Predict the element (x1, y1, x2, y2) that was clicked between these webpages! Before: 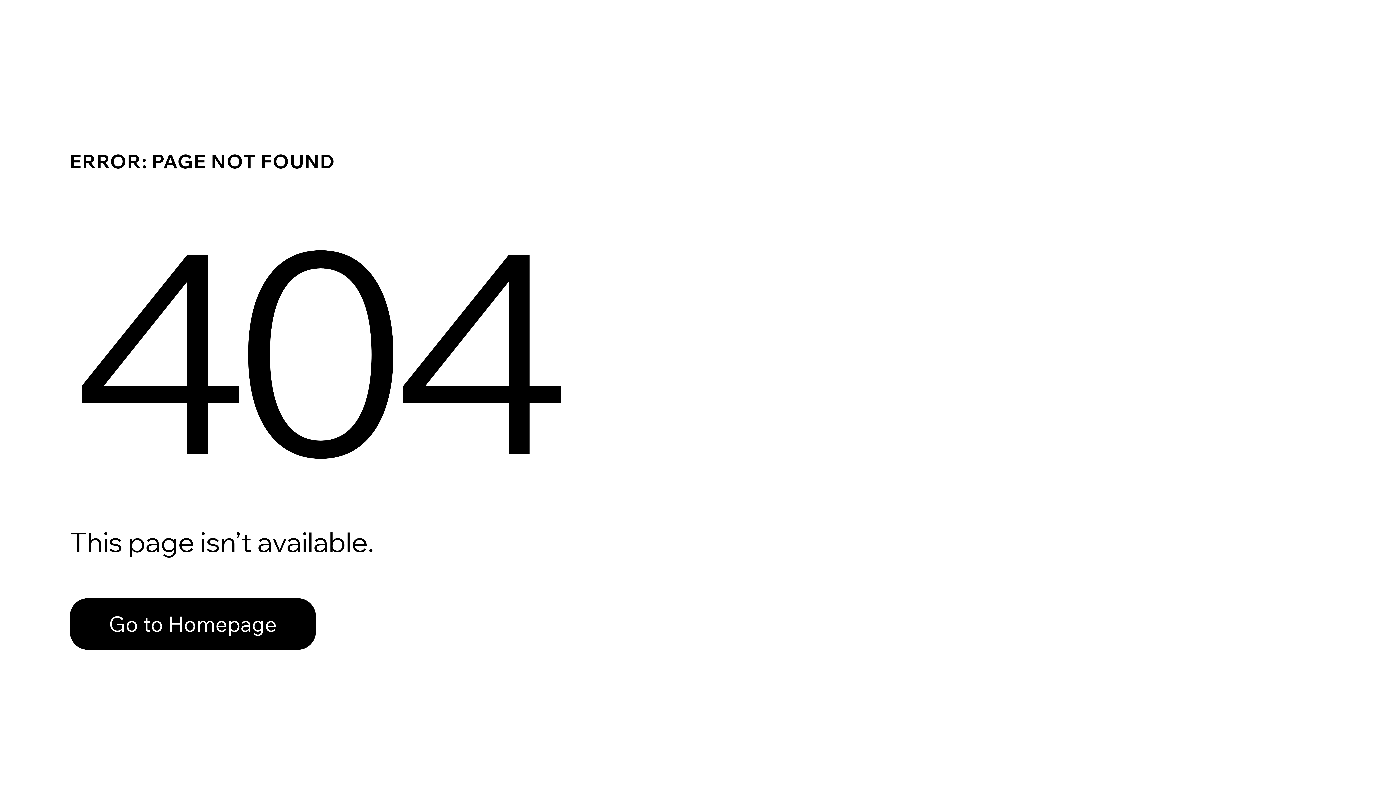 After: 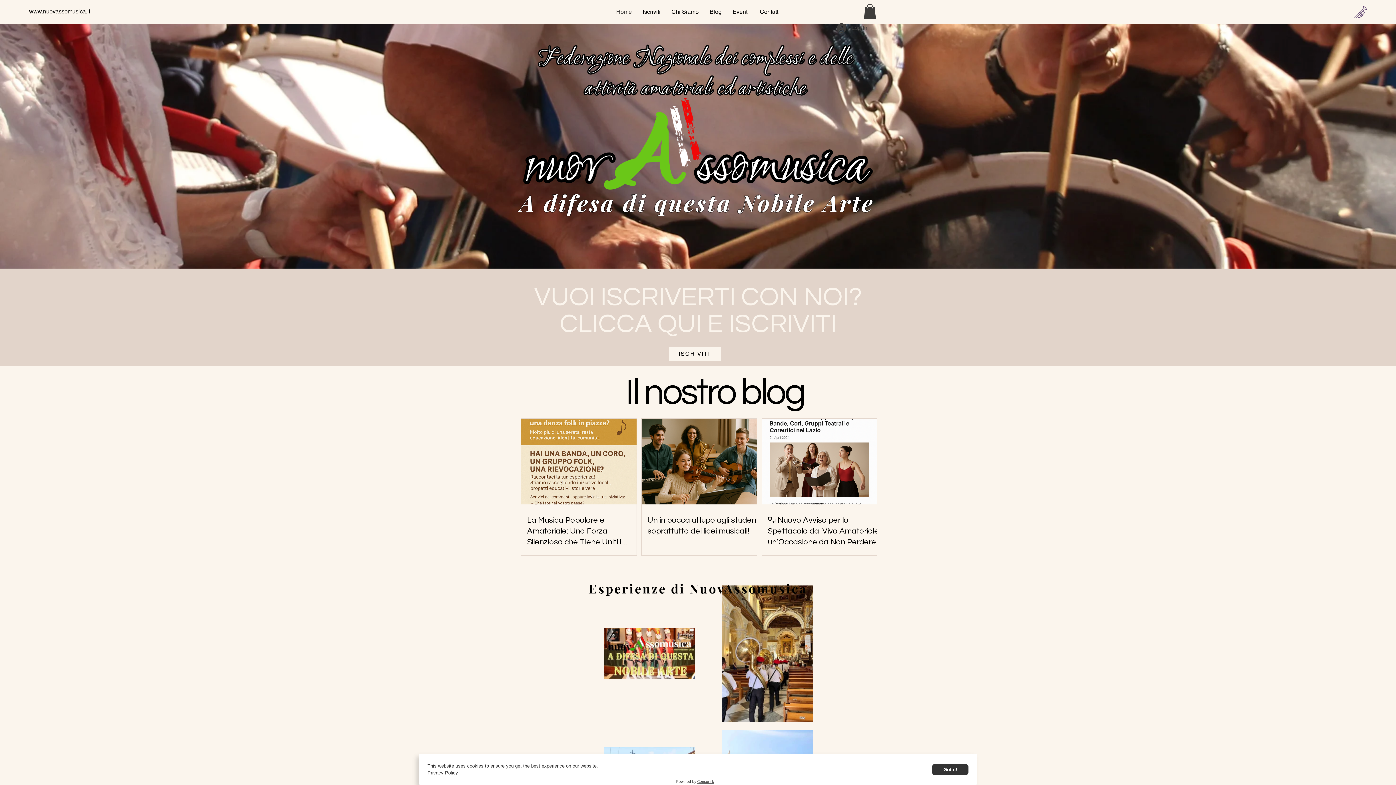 Action: label: Go to Homepage bbox: (69, 582, 768, 659)